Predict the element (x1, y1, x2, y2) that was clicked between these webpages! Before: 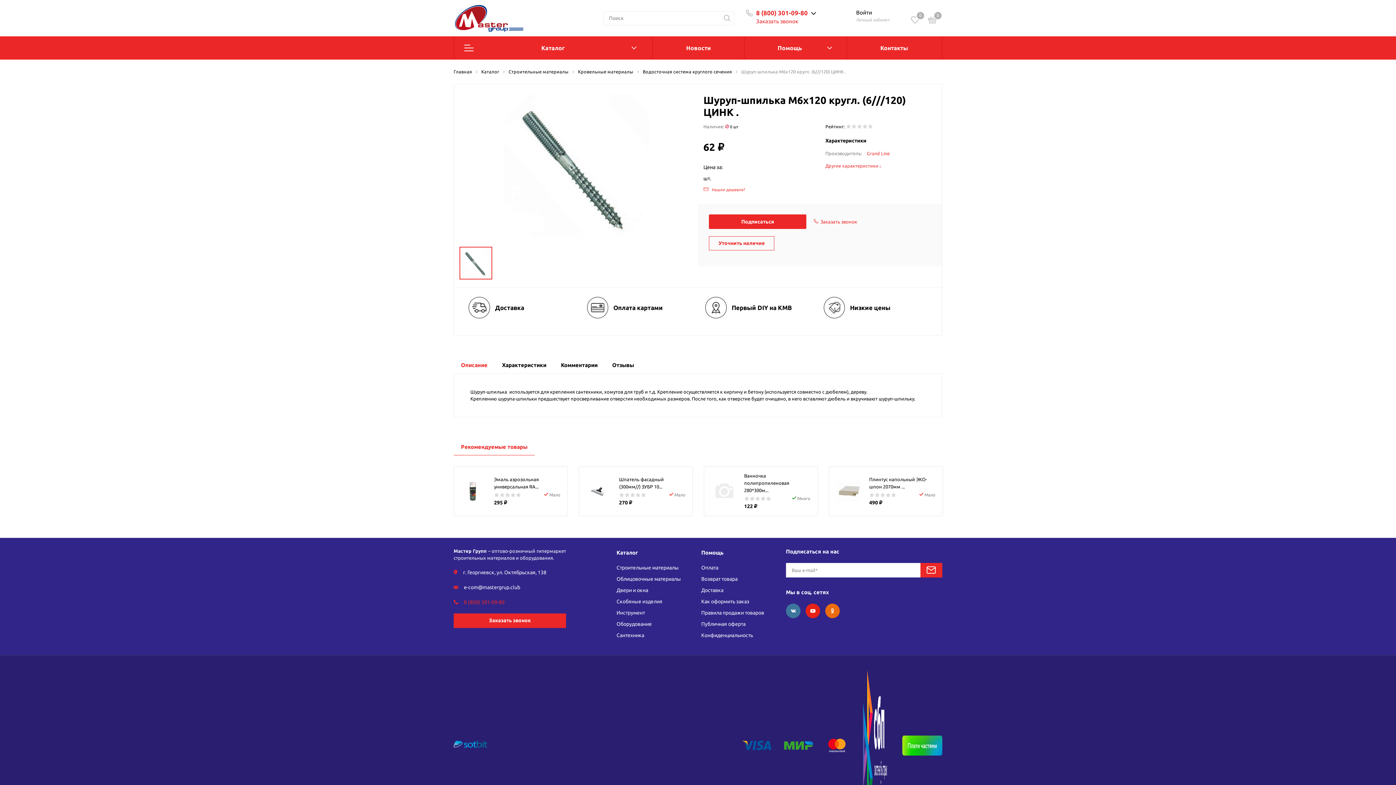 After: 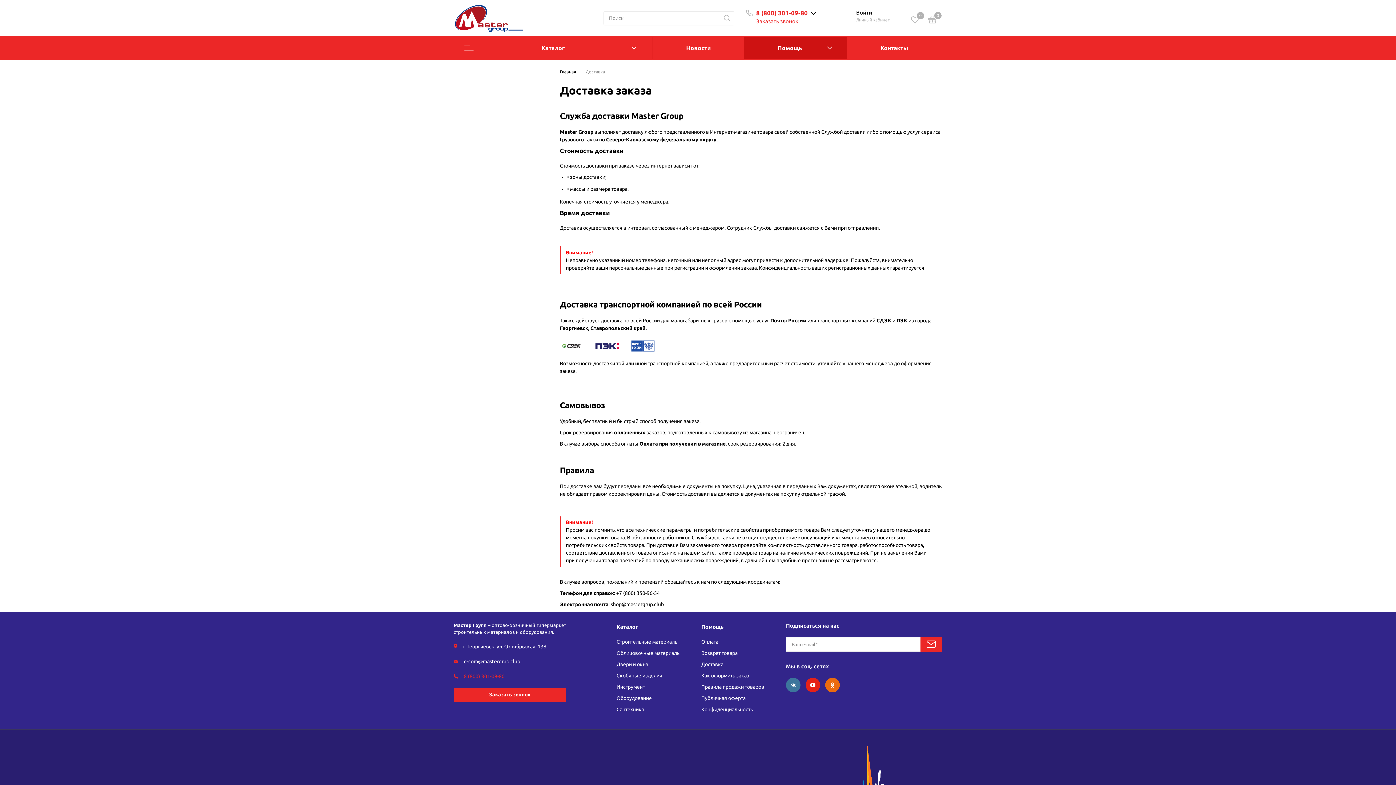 Action: bbox: (468, 297, 572, 318) label: Доставка